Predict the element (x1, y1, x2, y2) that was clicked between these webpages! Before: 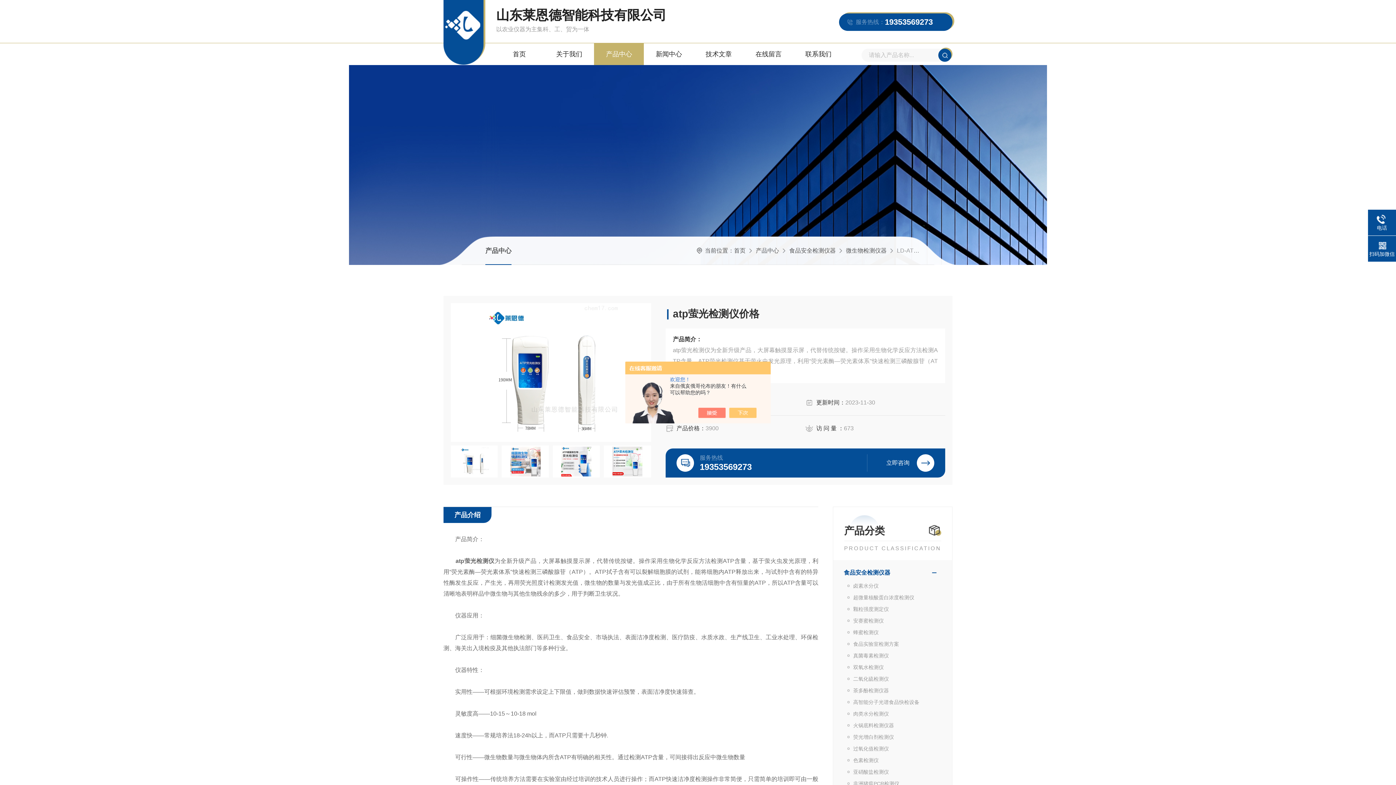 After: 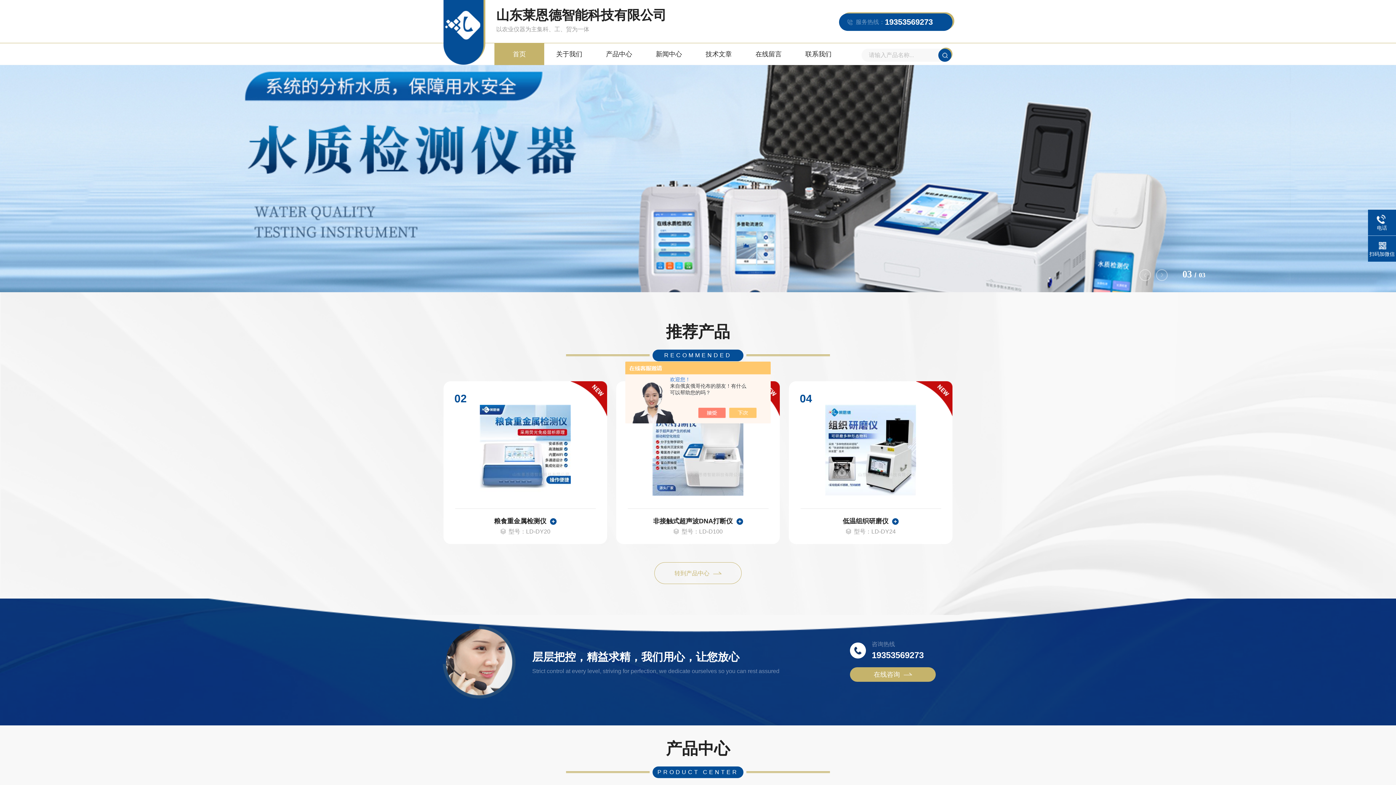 Action: label: 首页 bbox: (494, 43, 544, 65)